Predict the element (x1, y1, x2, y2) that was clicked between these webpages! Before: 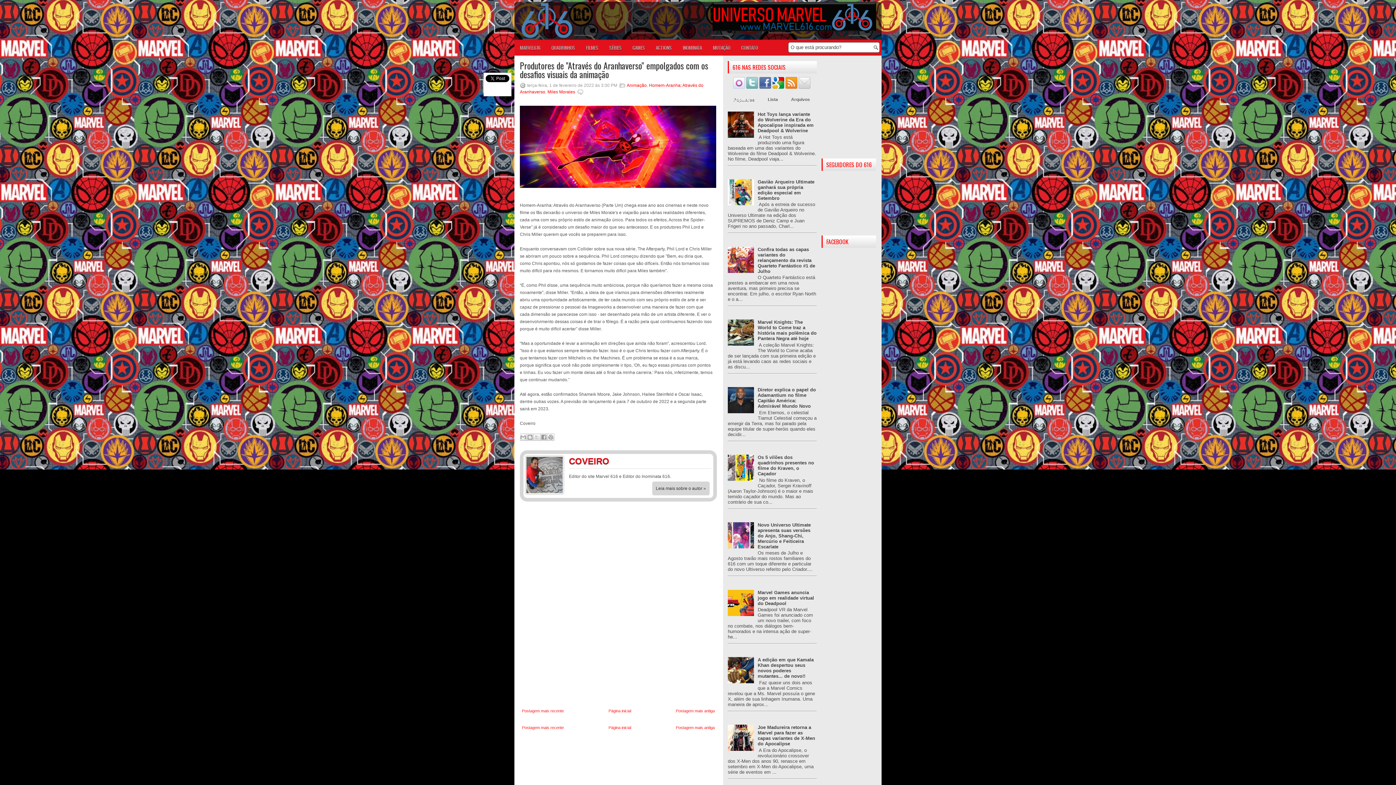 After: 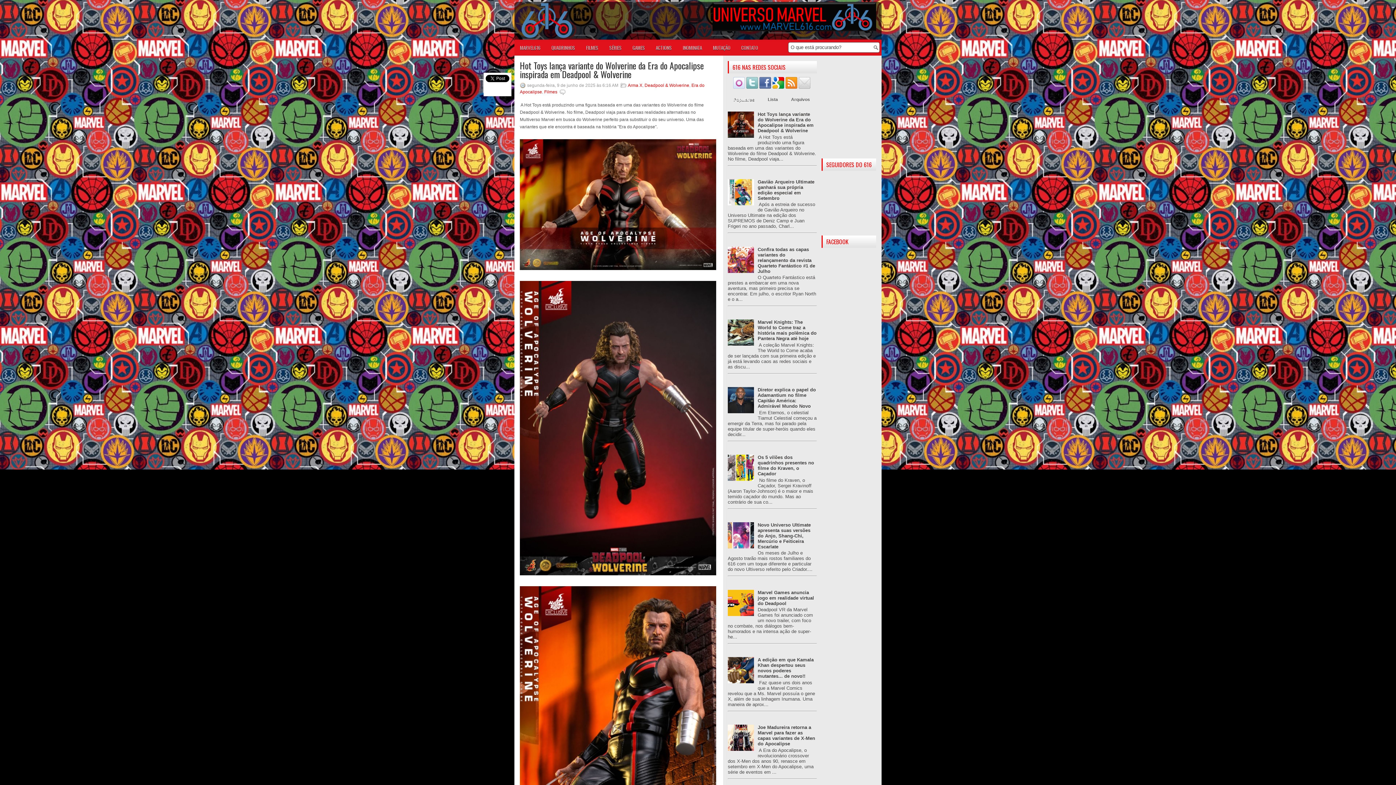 Action: bbox: (757, 111, 813, 133) label: Hot Toys lança variante do Wolverine da Era do Apocalipse inspirada em Deadpool & Wolverine